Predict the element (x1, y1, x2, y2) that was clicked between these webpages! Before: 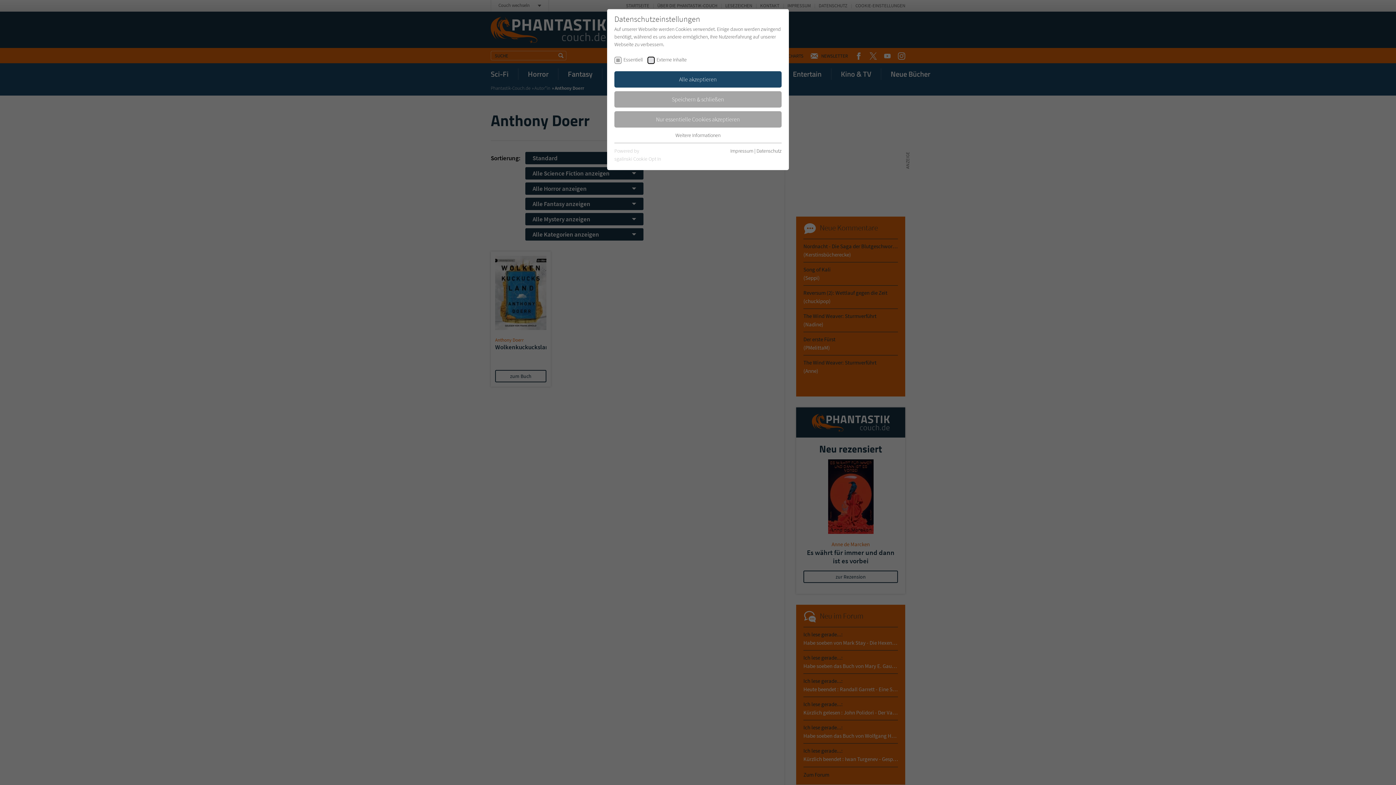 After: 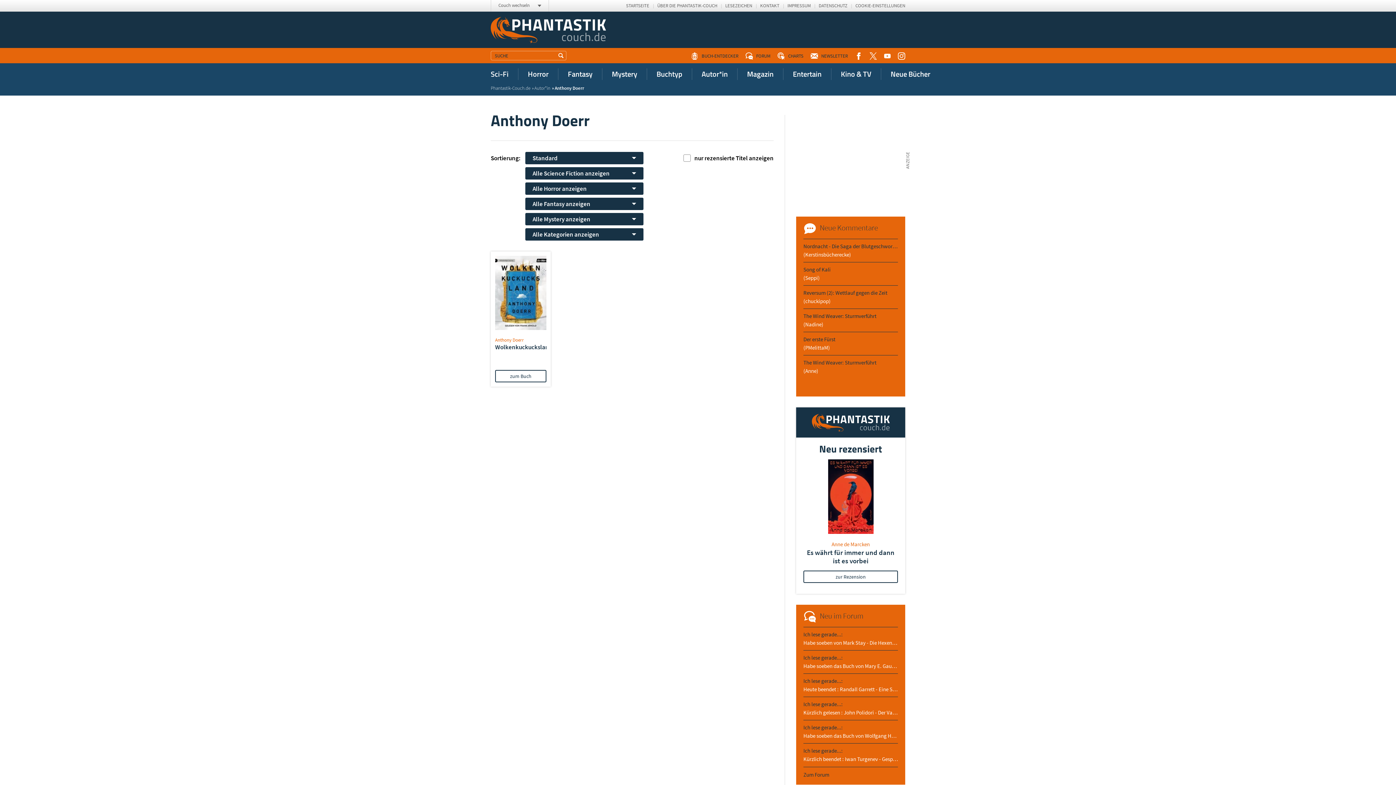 Action: label: Alle akzeptieren bbox: (614, 71, 781, 87)